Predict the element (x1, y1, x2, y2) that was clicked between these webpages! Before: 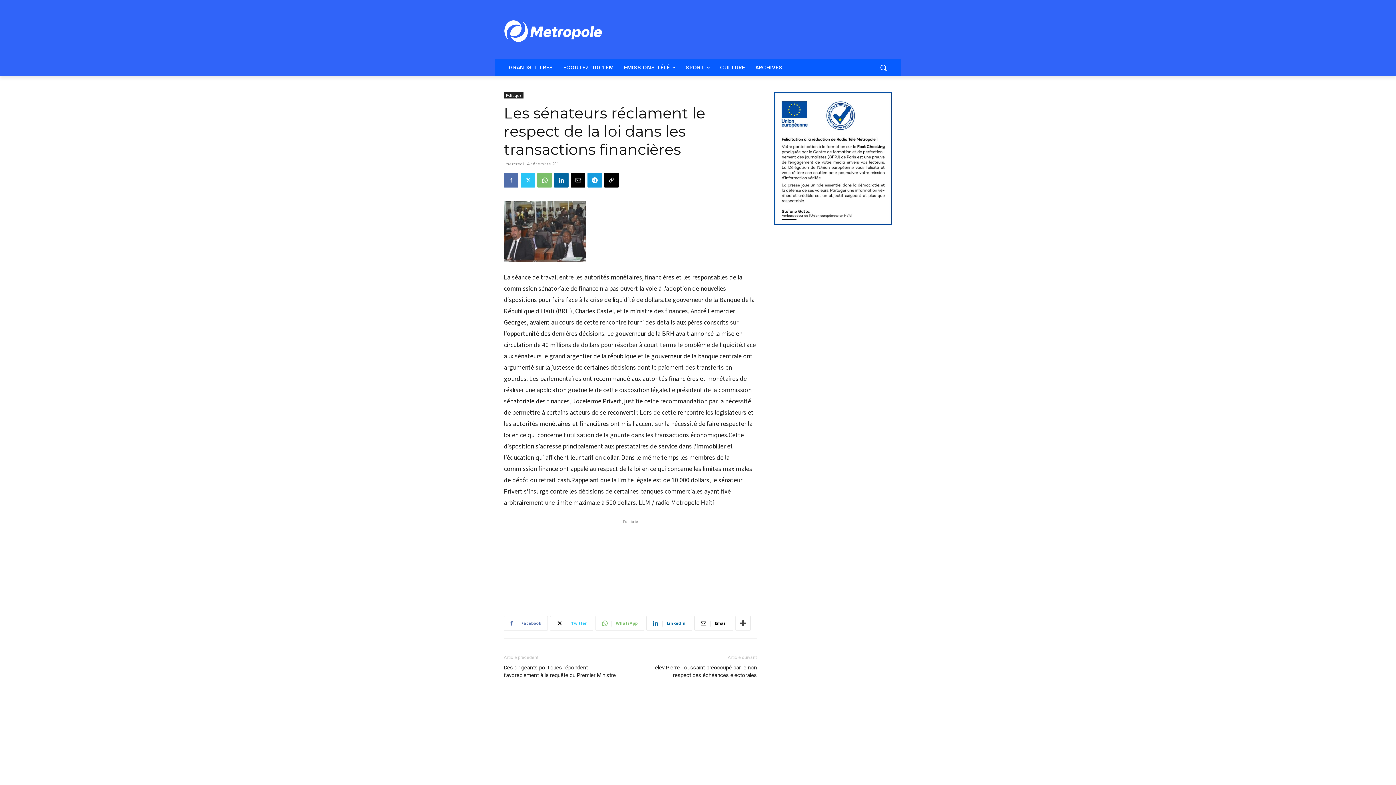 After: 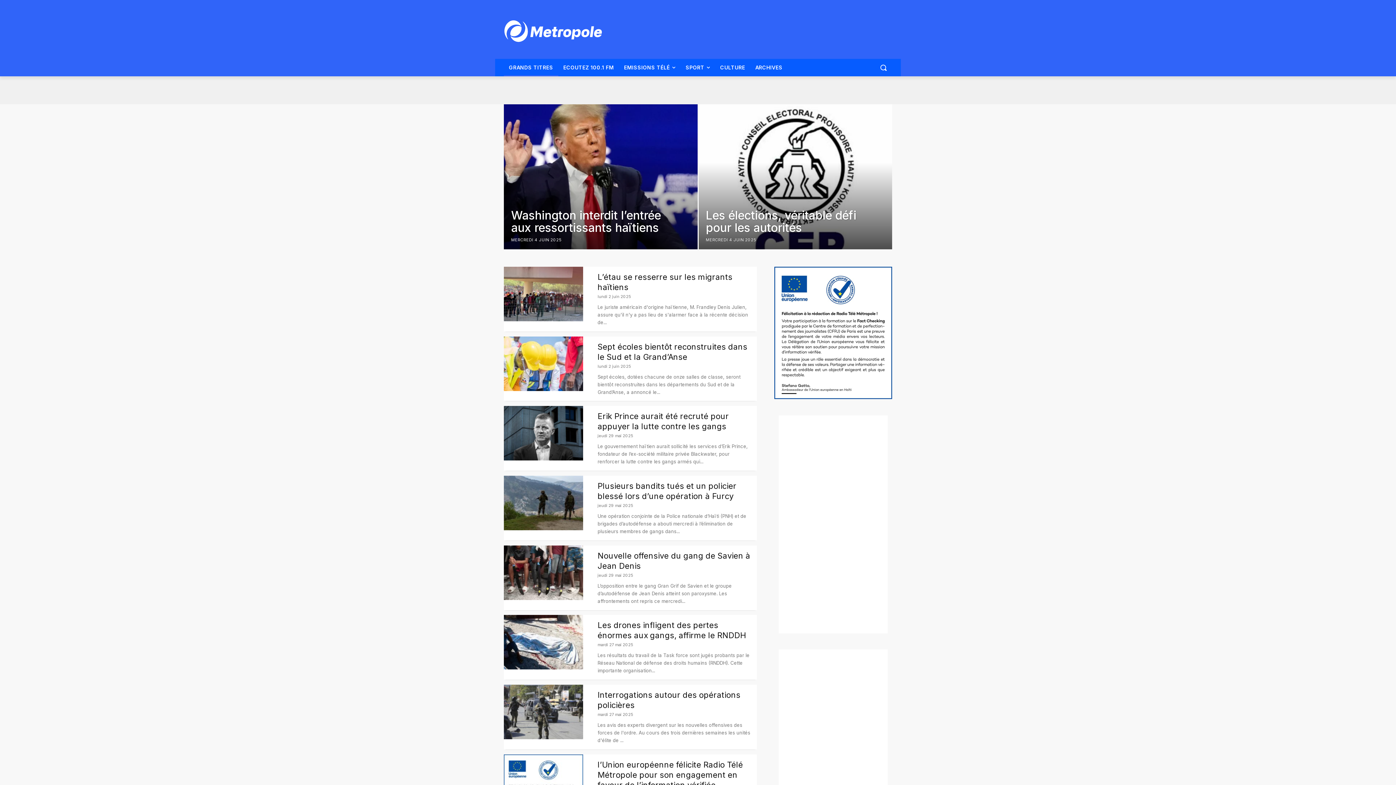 Action: bbox: (504, 19, 892, 42)